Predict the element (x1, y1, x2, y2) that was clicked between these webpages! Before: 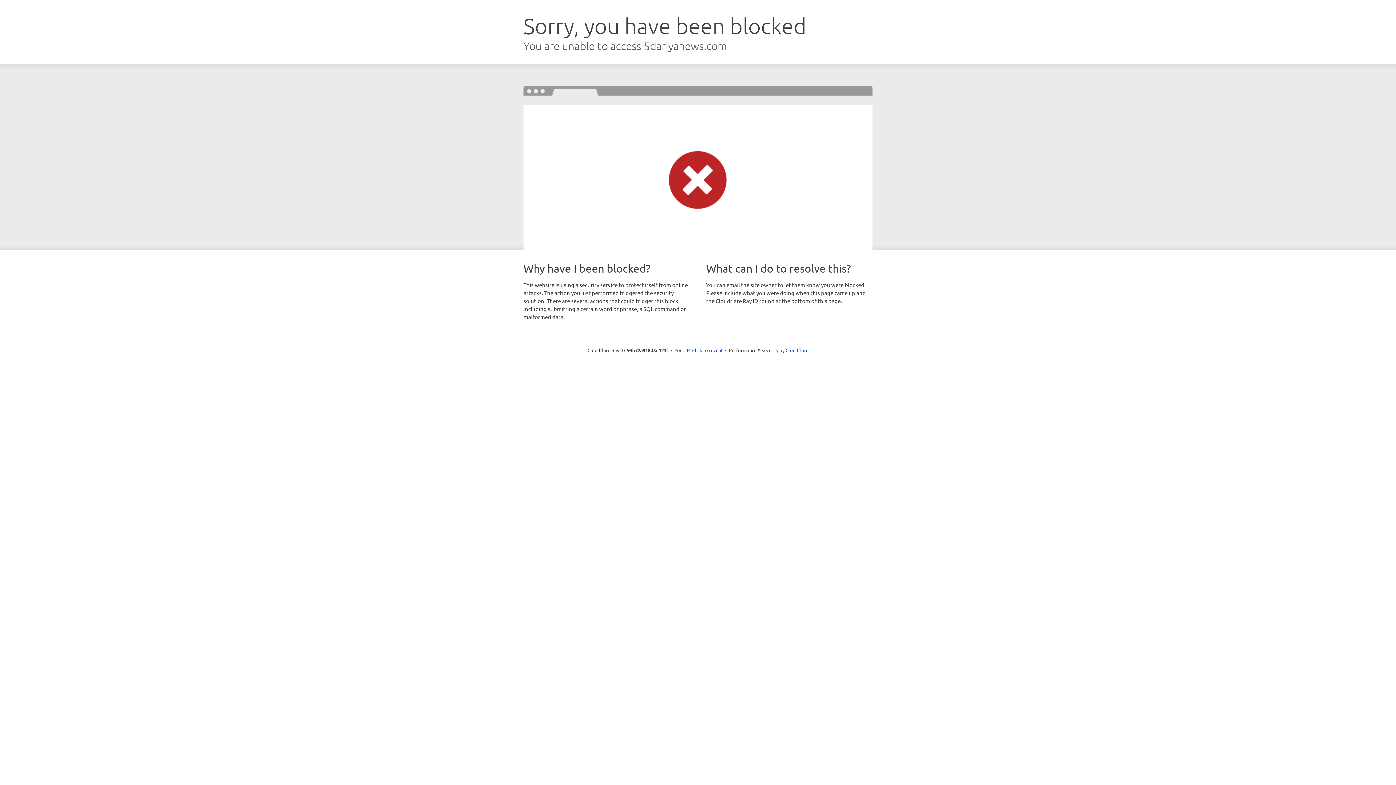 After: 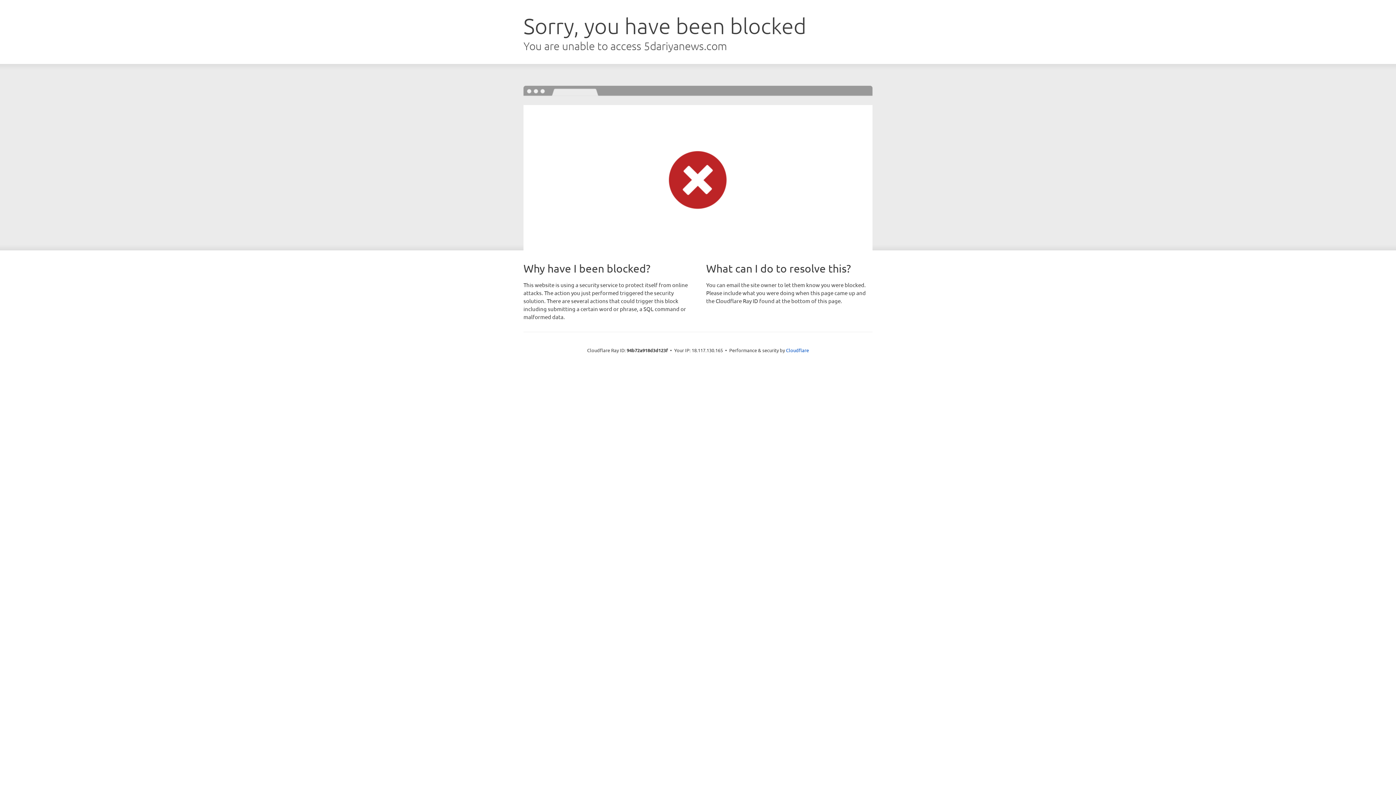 Action: label: Click to reveal bbox: (692, 346, 722, 353)